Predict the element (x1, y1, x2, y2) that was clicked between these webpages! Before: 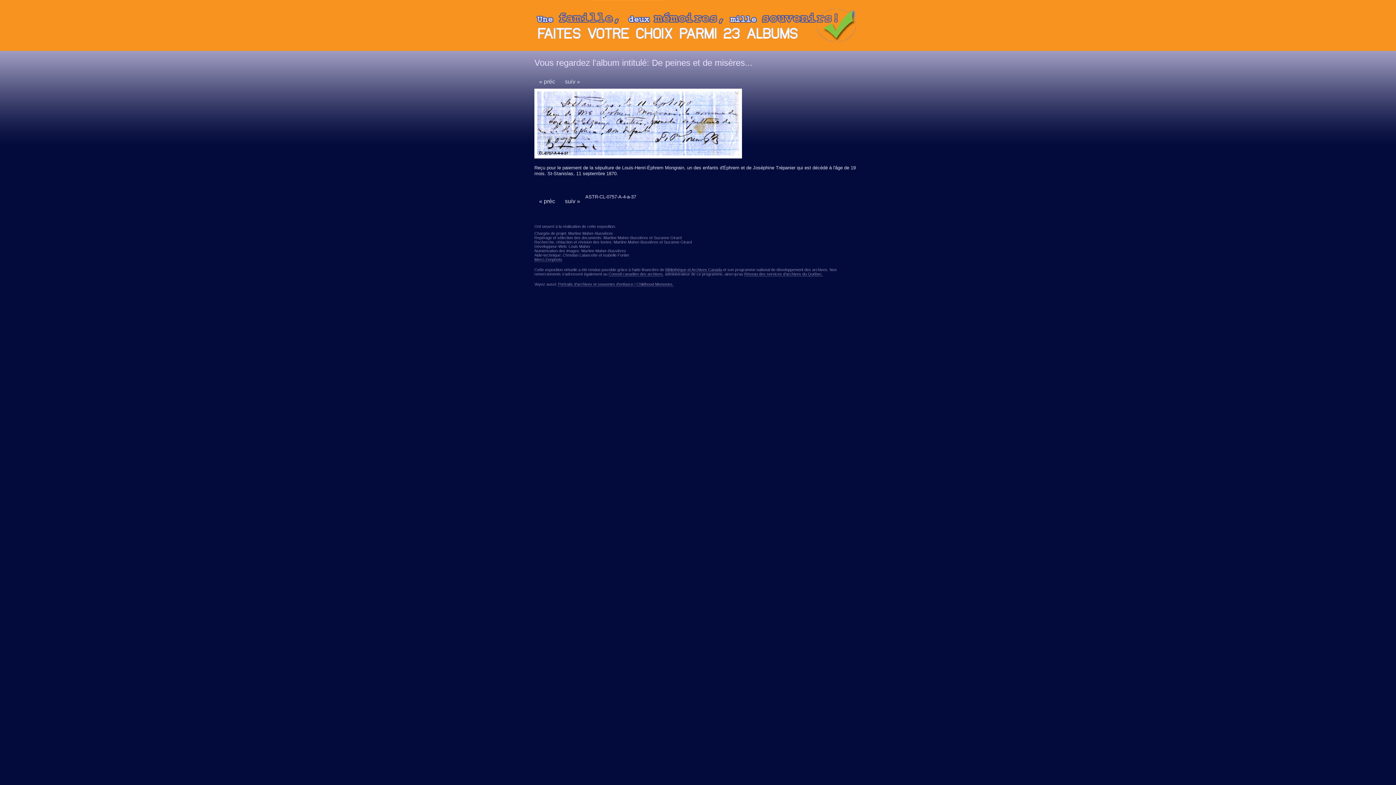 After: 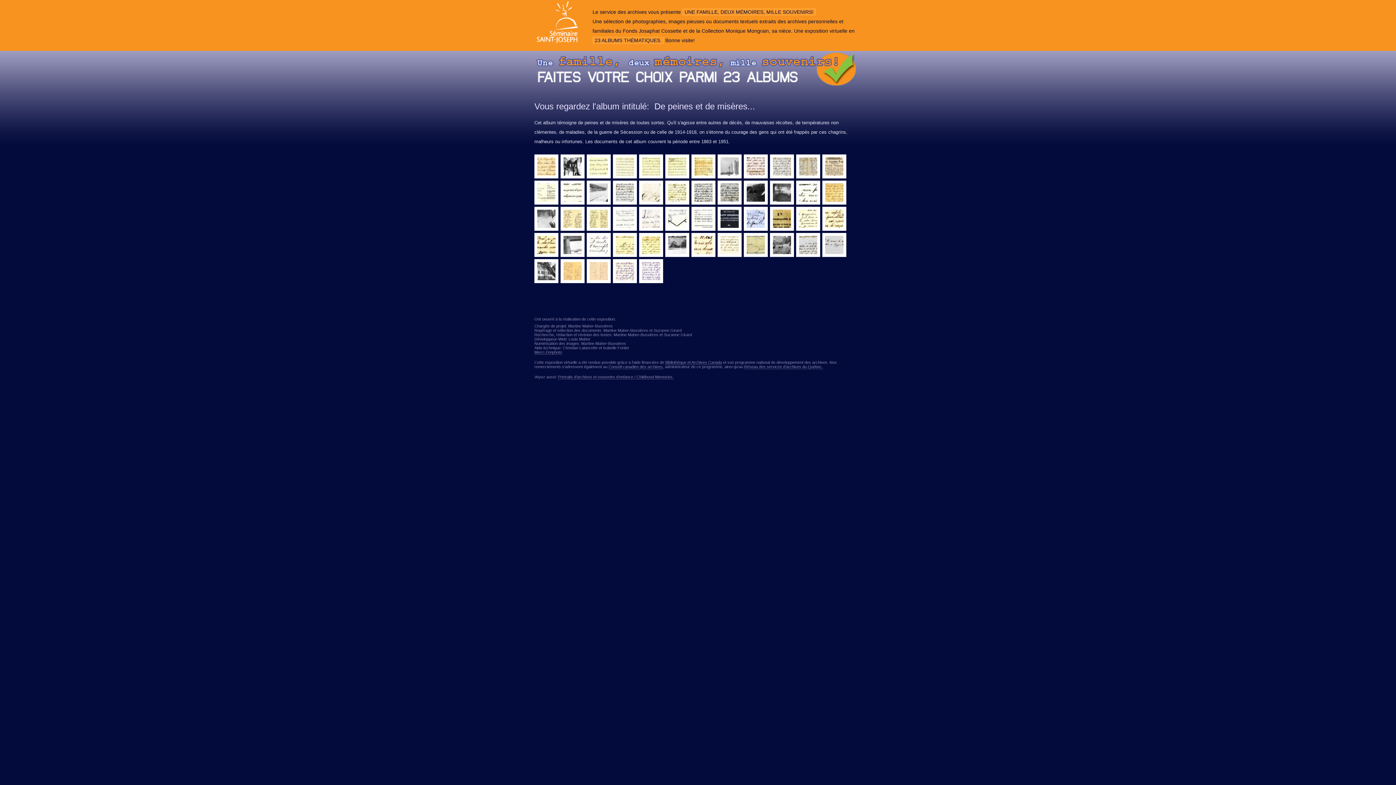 Action: label: Vous regardez l'album intitulé: De peines et de misères... bbox: (534, 57, 861, 68)